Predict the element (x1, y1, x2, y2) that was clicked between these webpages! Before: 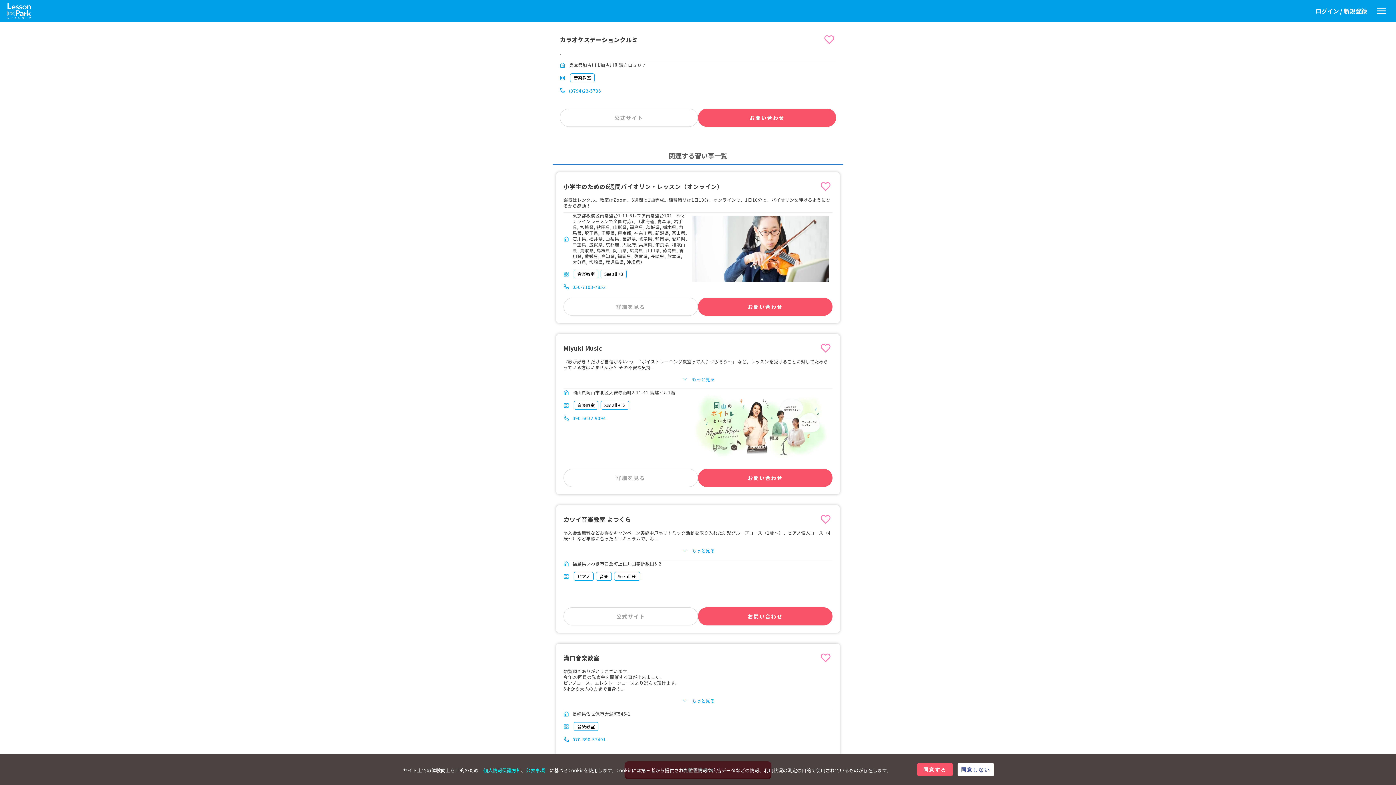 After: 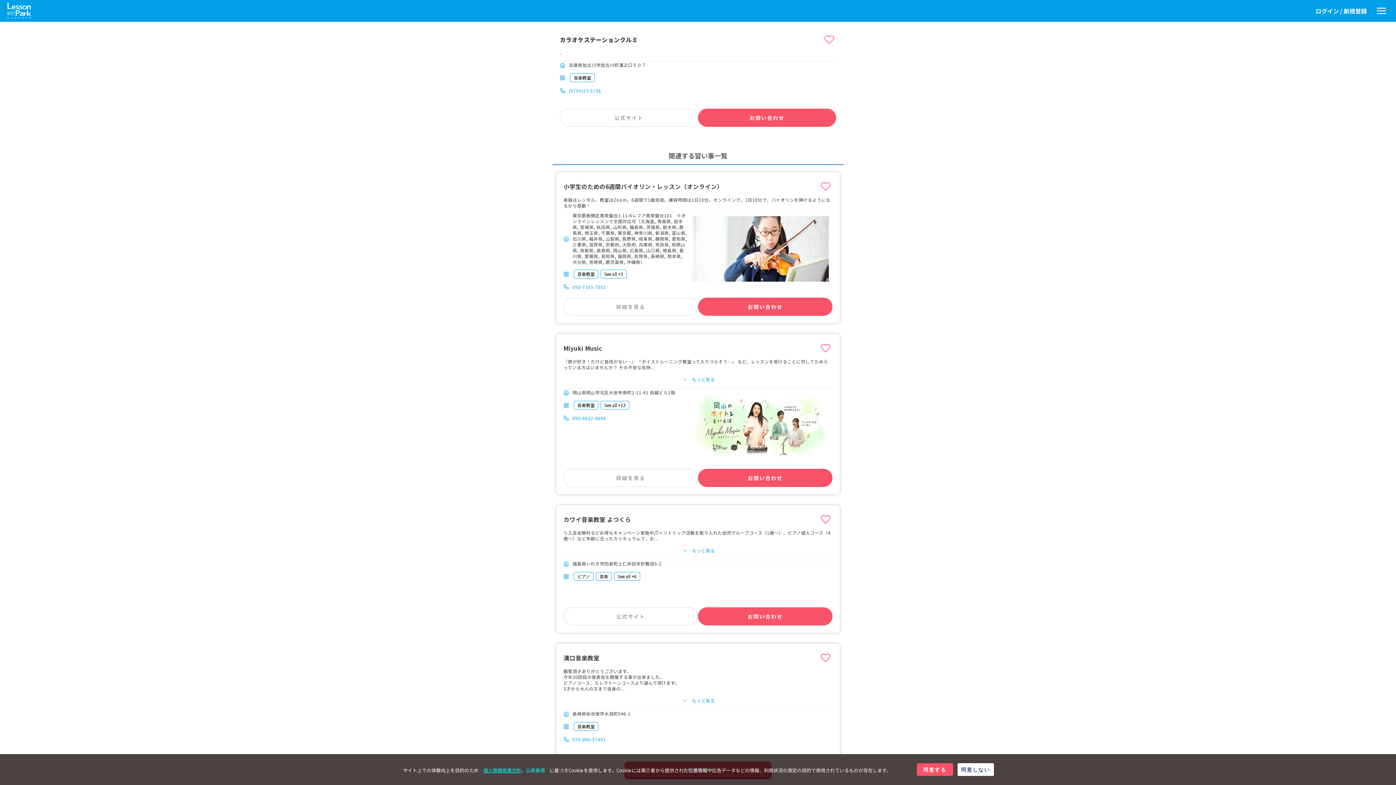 Action: bbox: (483, 767, 521, 774) label: 個人情報保護方針